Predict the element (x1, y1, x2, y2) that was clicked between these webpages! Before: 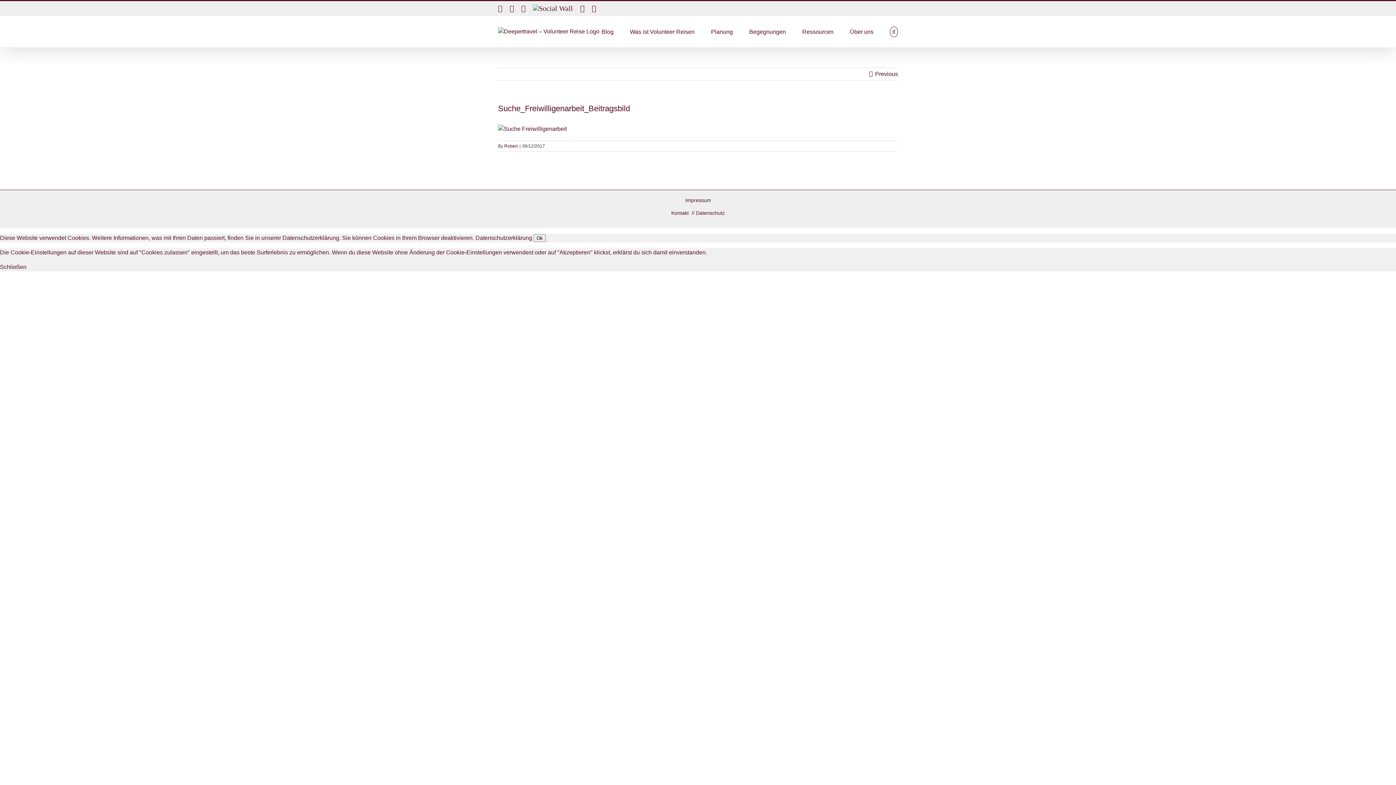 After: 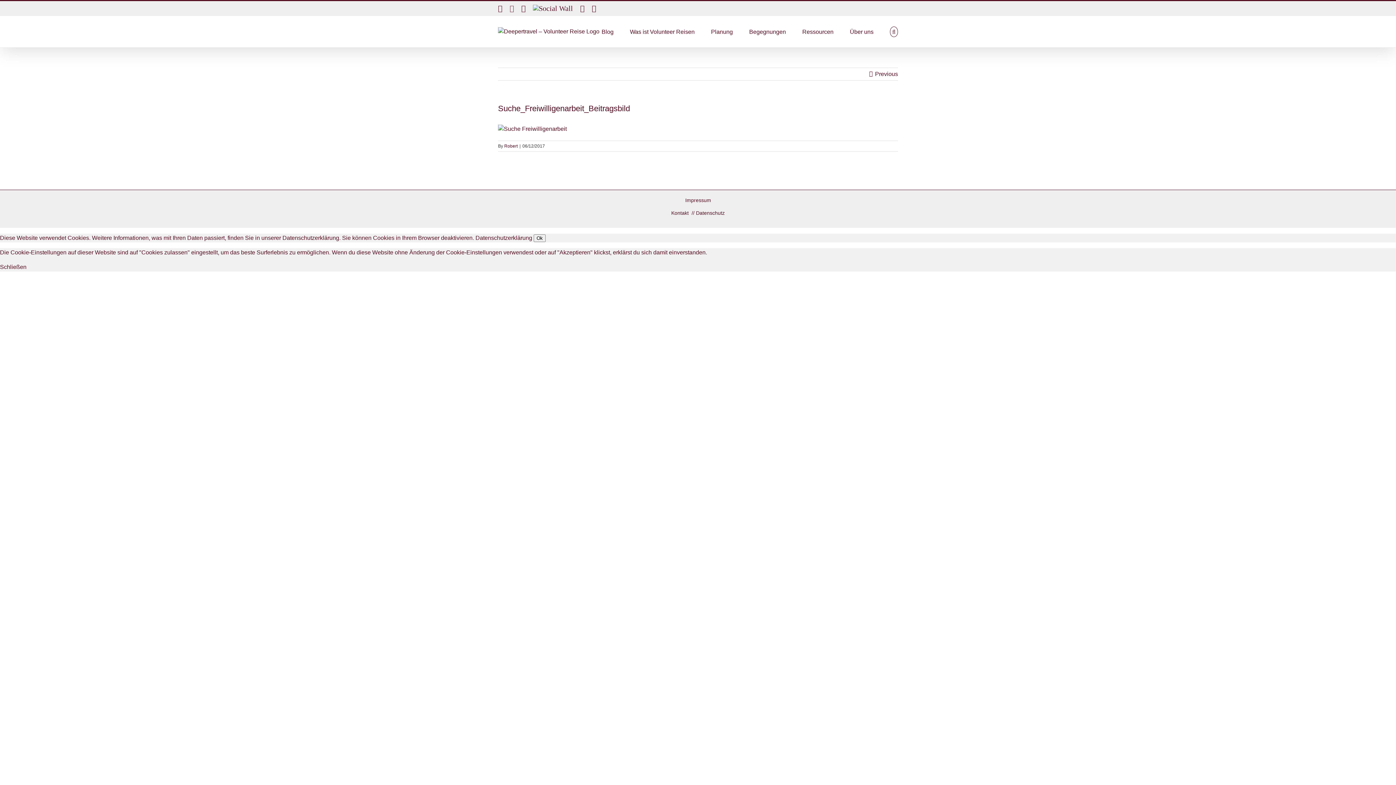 Action: bbox: (509, 4, 514, 12) label: Twitter